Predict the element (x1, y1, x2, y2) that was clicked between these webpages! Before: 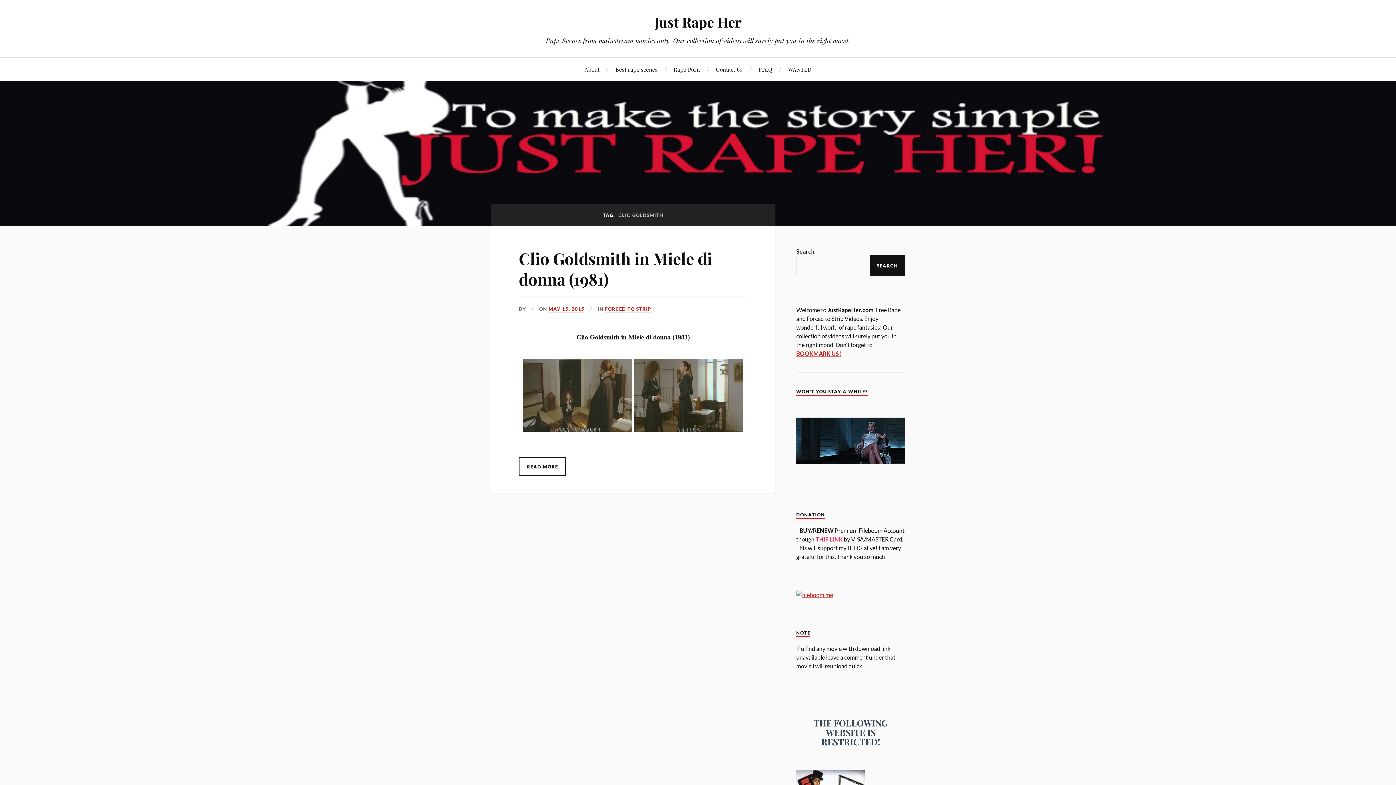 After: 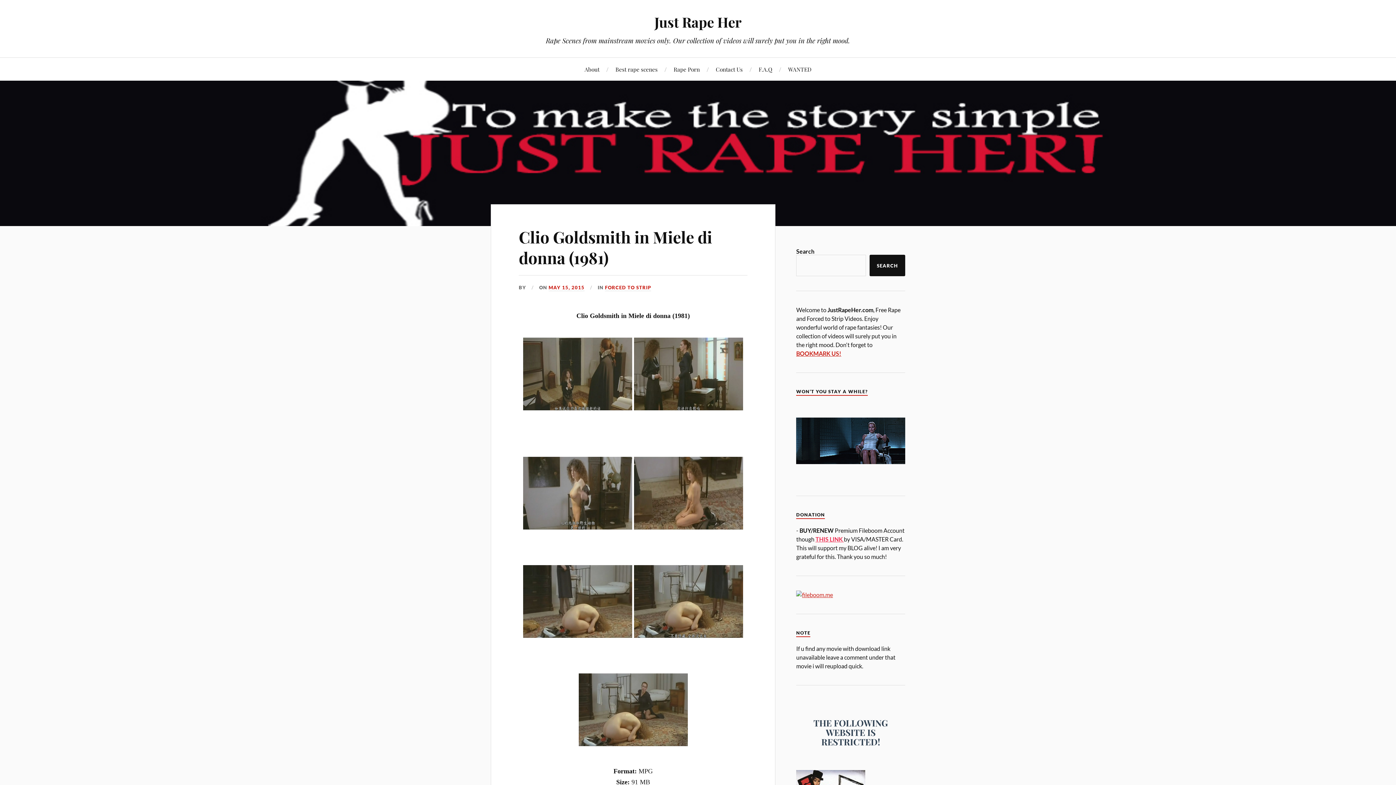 Action: bbox: (548, 306, 584, 312) label: MAY 15, 2015